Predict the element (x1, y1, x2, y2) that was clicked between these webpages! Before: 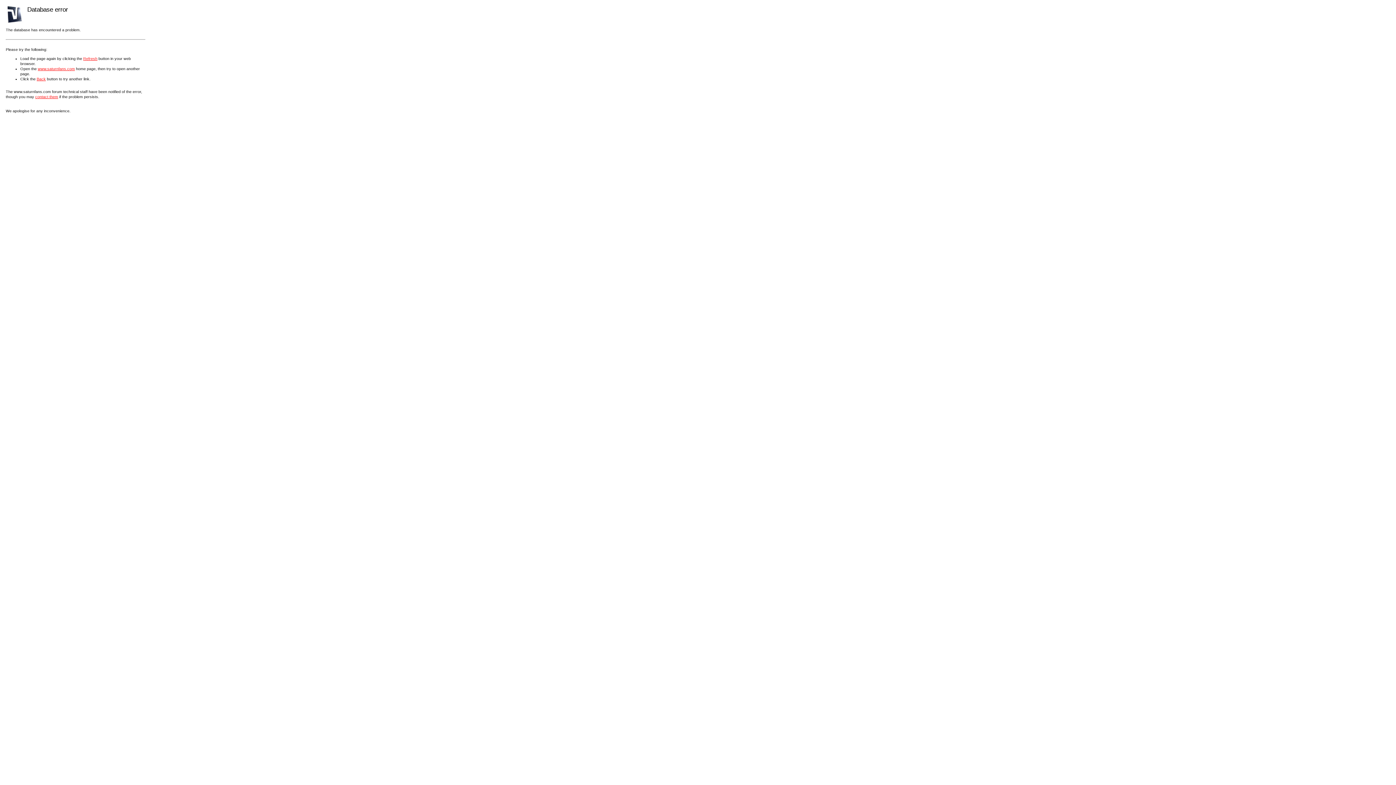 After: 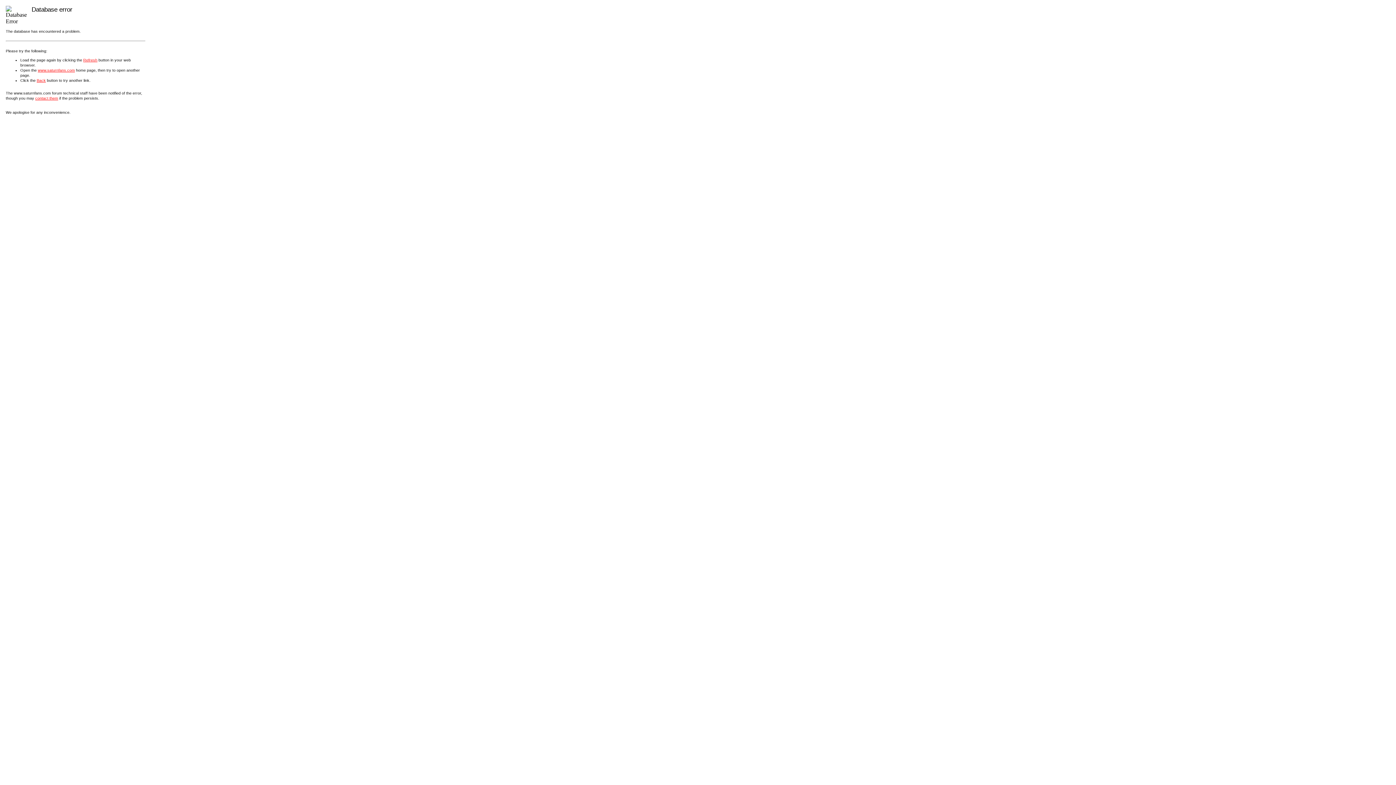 Action: bbox: (37, 66, 74, 70) label: www.saturnfans.com